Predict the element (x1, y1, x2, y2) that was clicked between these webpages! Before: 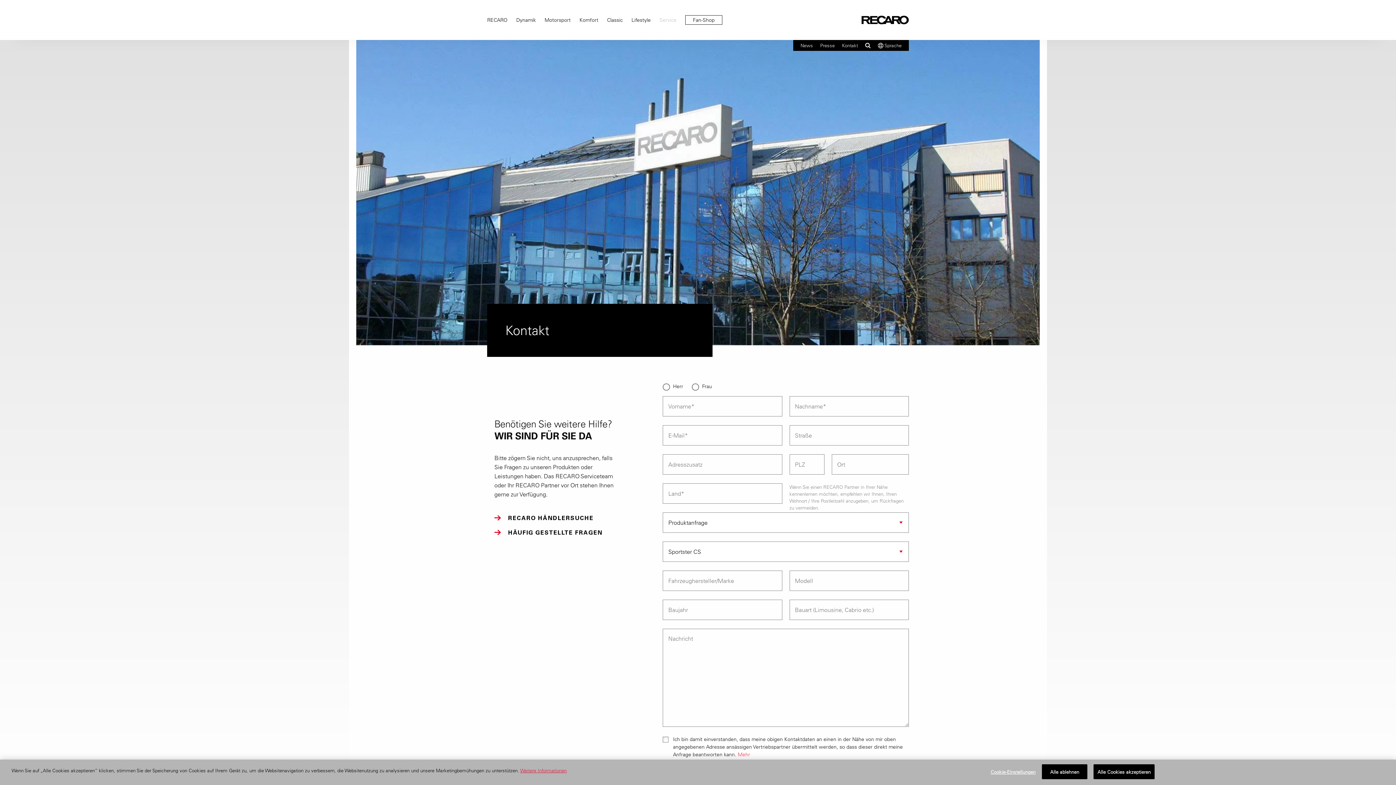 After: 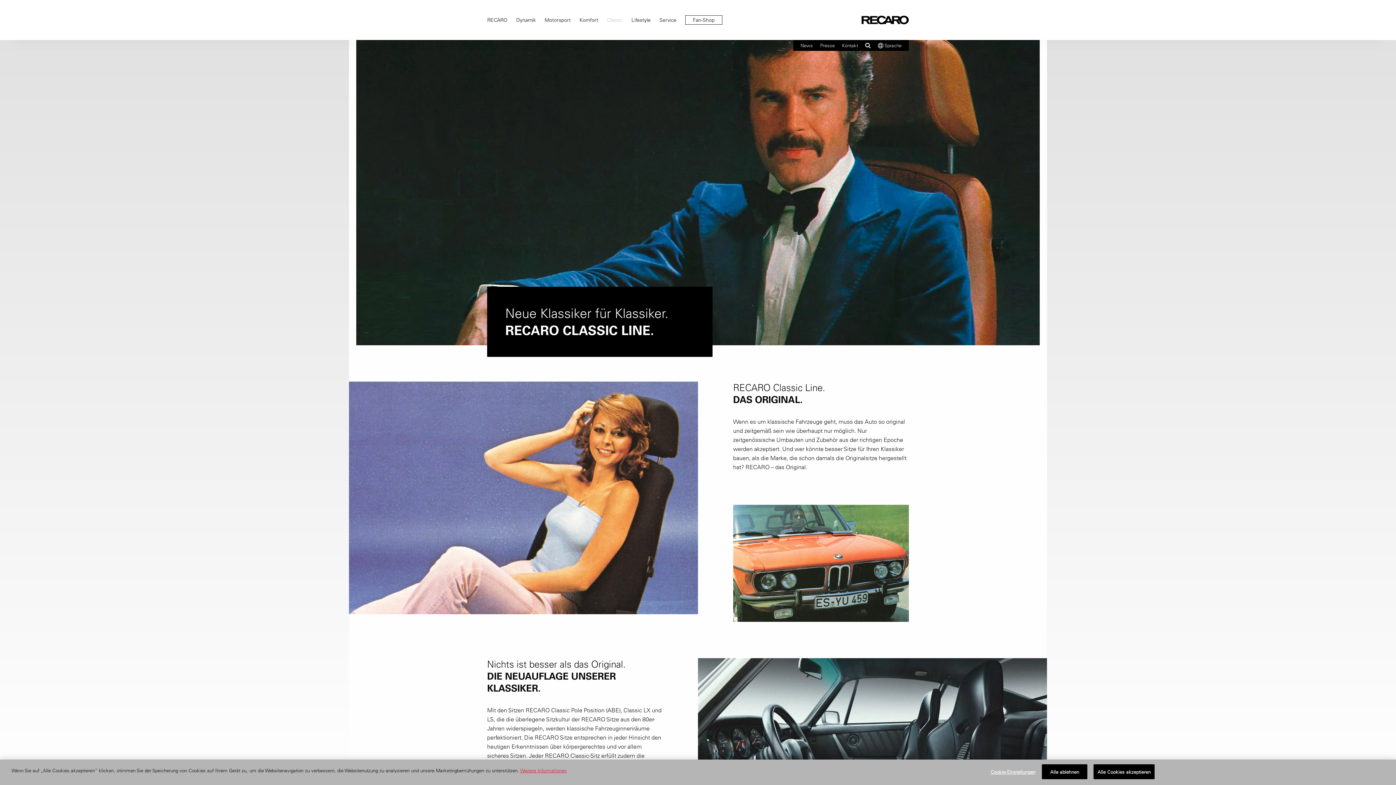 Action: label: Classic bbox: (607, 0, 622, 40)